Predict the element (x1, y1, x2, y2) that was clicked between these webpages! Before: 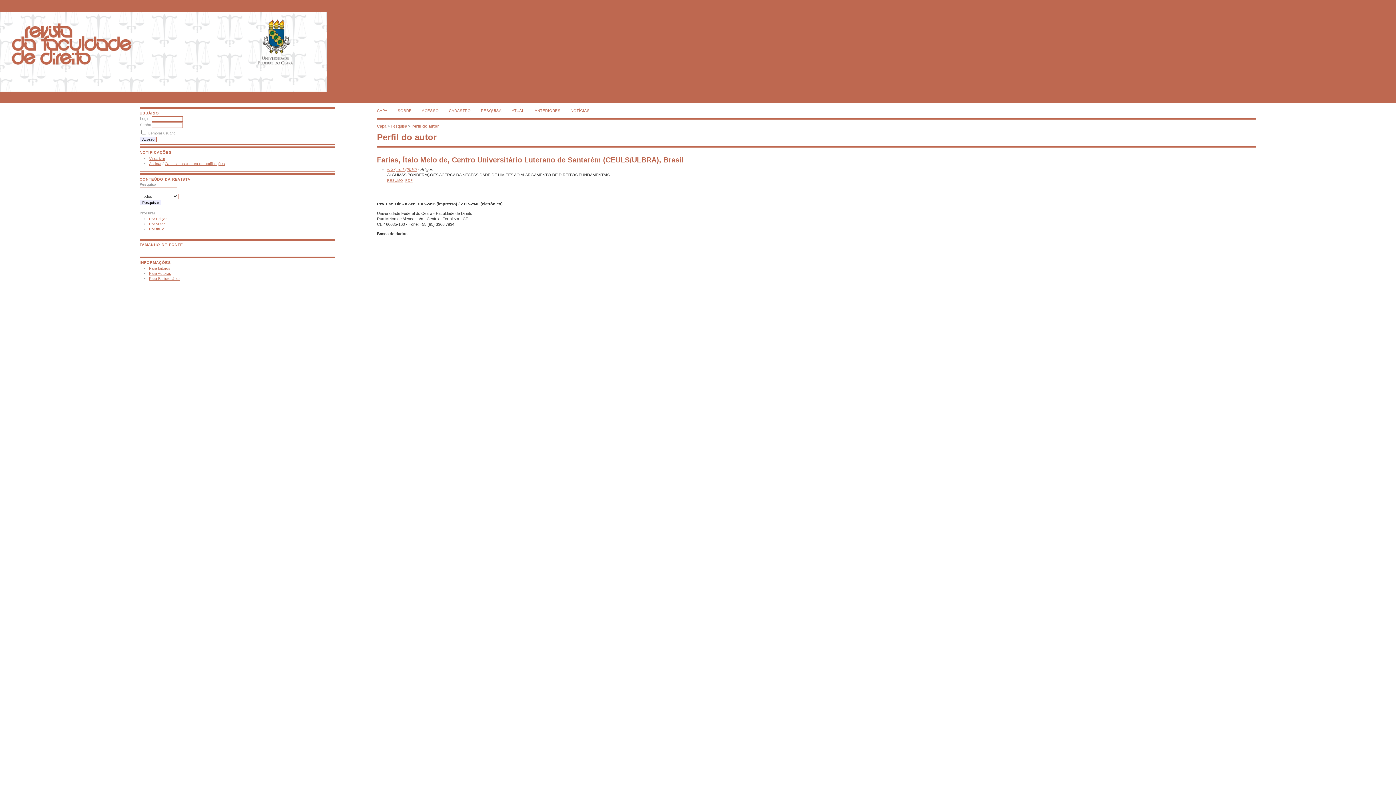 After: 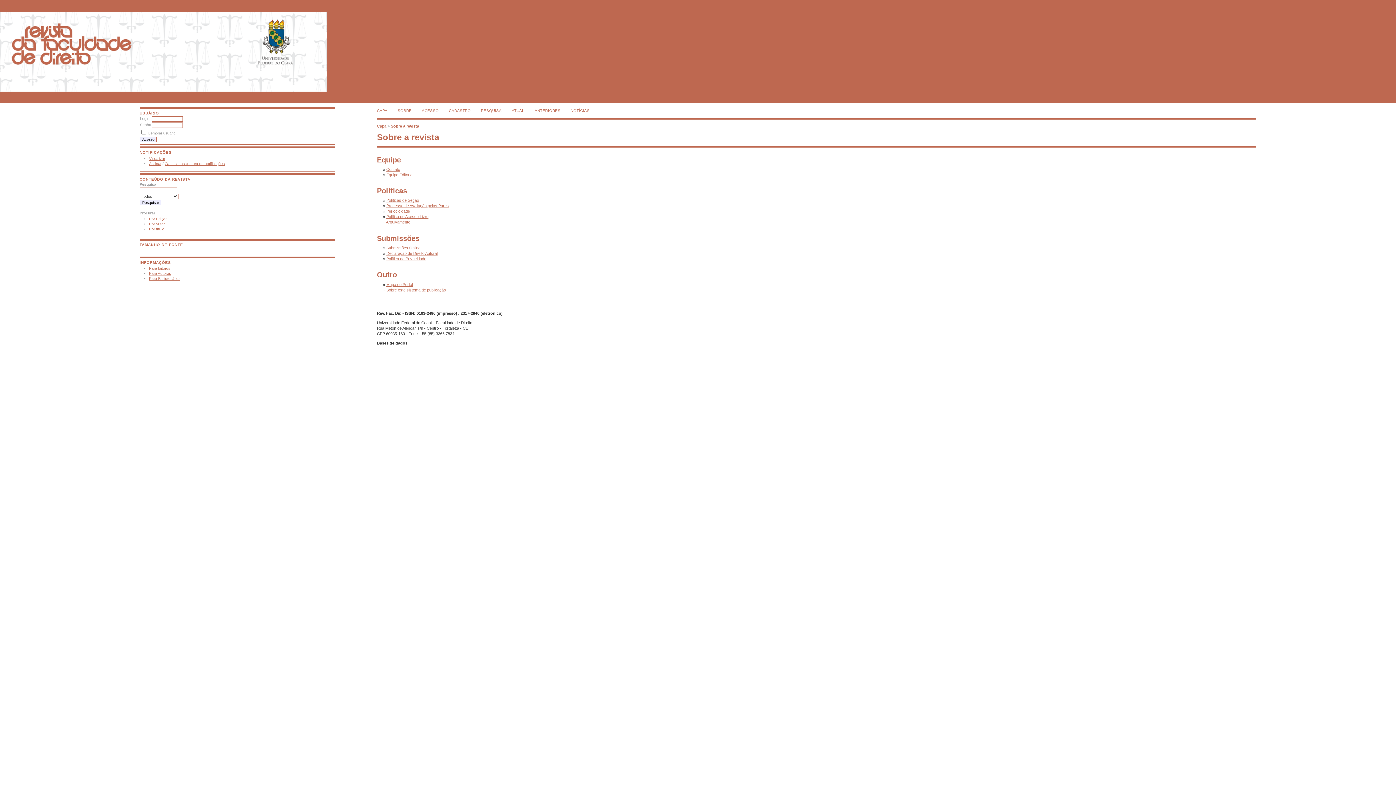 Action: label: SOBRE bbox: (397, 108, 411, 112)